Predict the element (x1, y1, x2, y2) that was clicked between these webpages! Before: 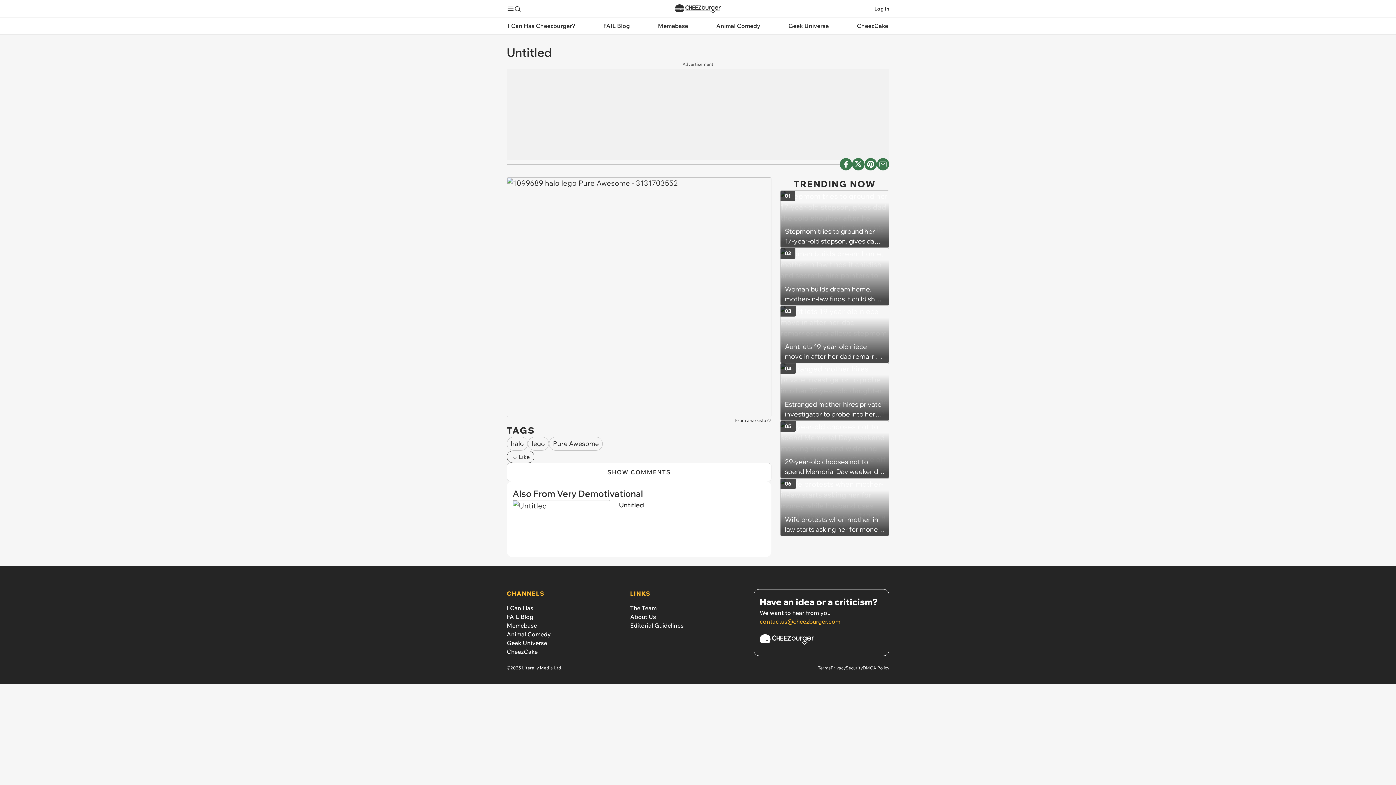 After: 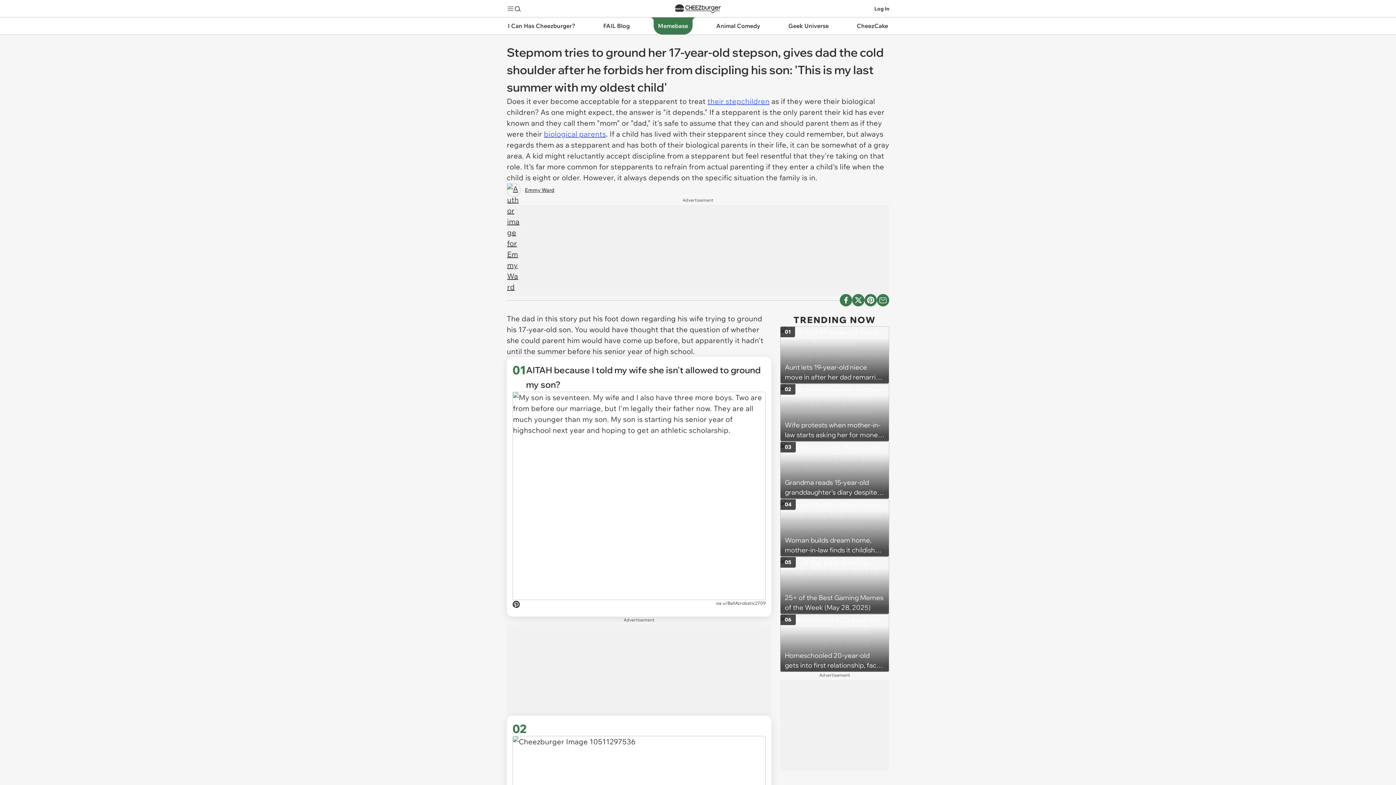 Action: label: Stepmom tries to ground her 17-year-old stepson, gives dad the cold shoulder after he forbids her from discipling his son: 'This is my last summer with my oldest child'
01 bbox: (780, 190, 889, 248)